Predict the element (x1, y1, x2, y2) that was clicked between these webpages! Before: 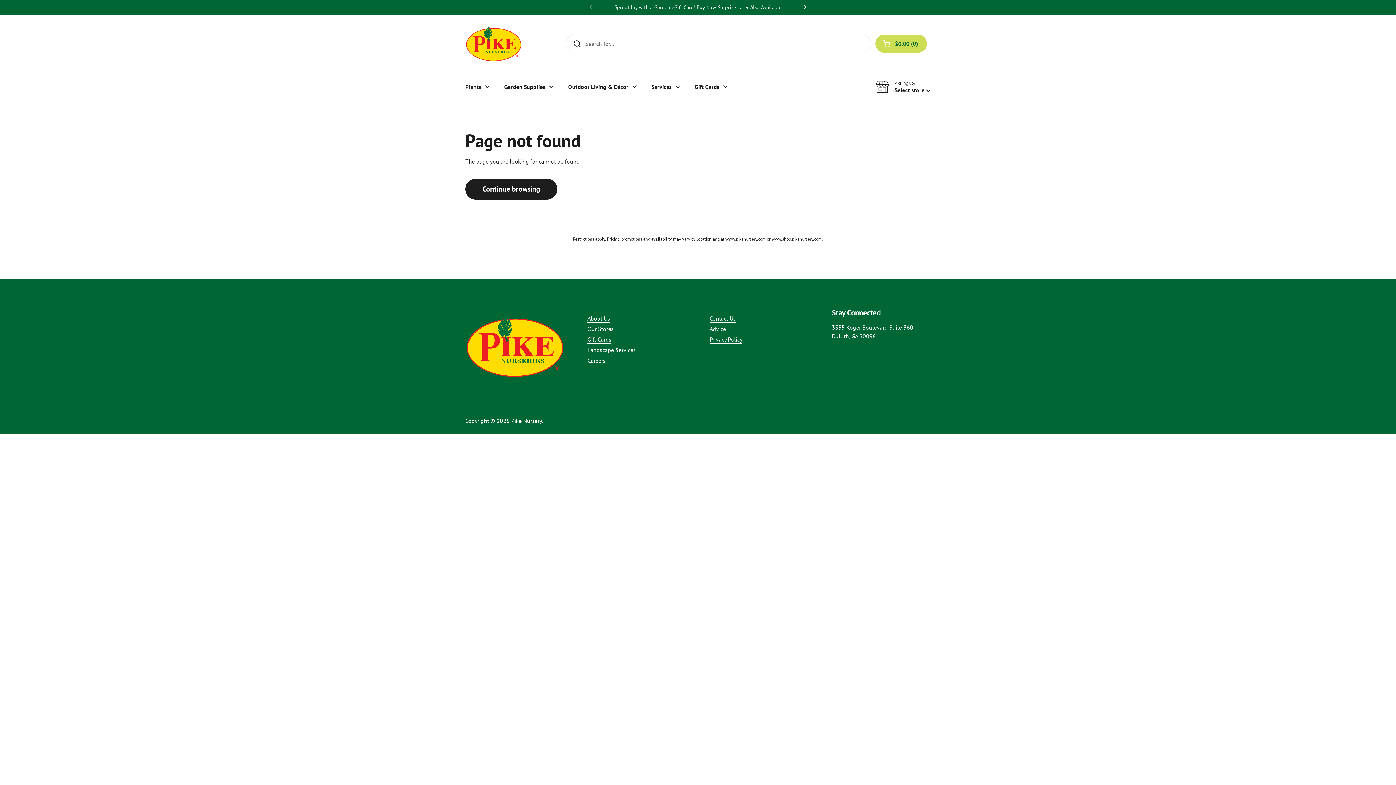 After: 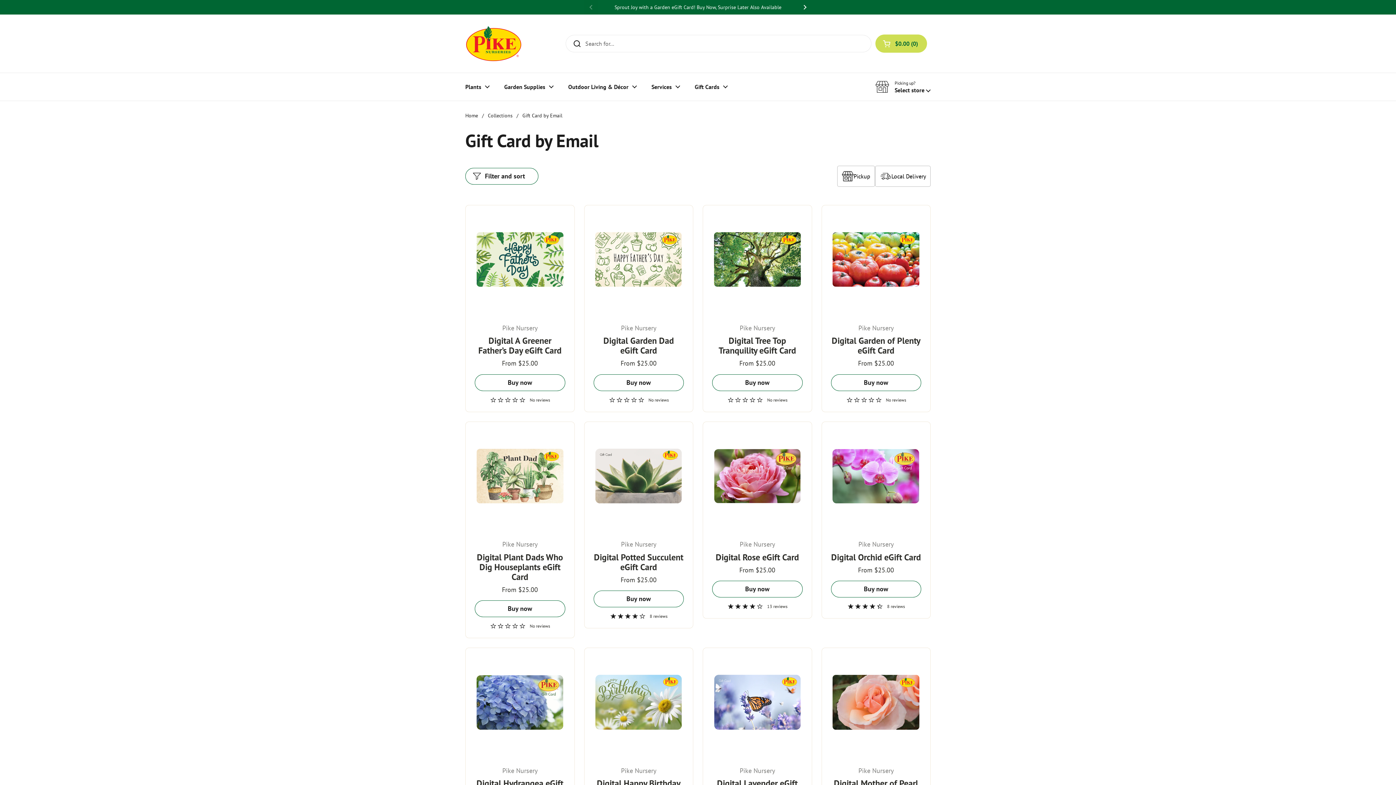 Action: bbox: (587, 336, 611, 344) label: Gift Cards